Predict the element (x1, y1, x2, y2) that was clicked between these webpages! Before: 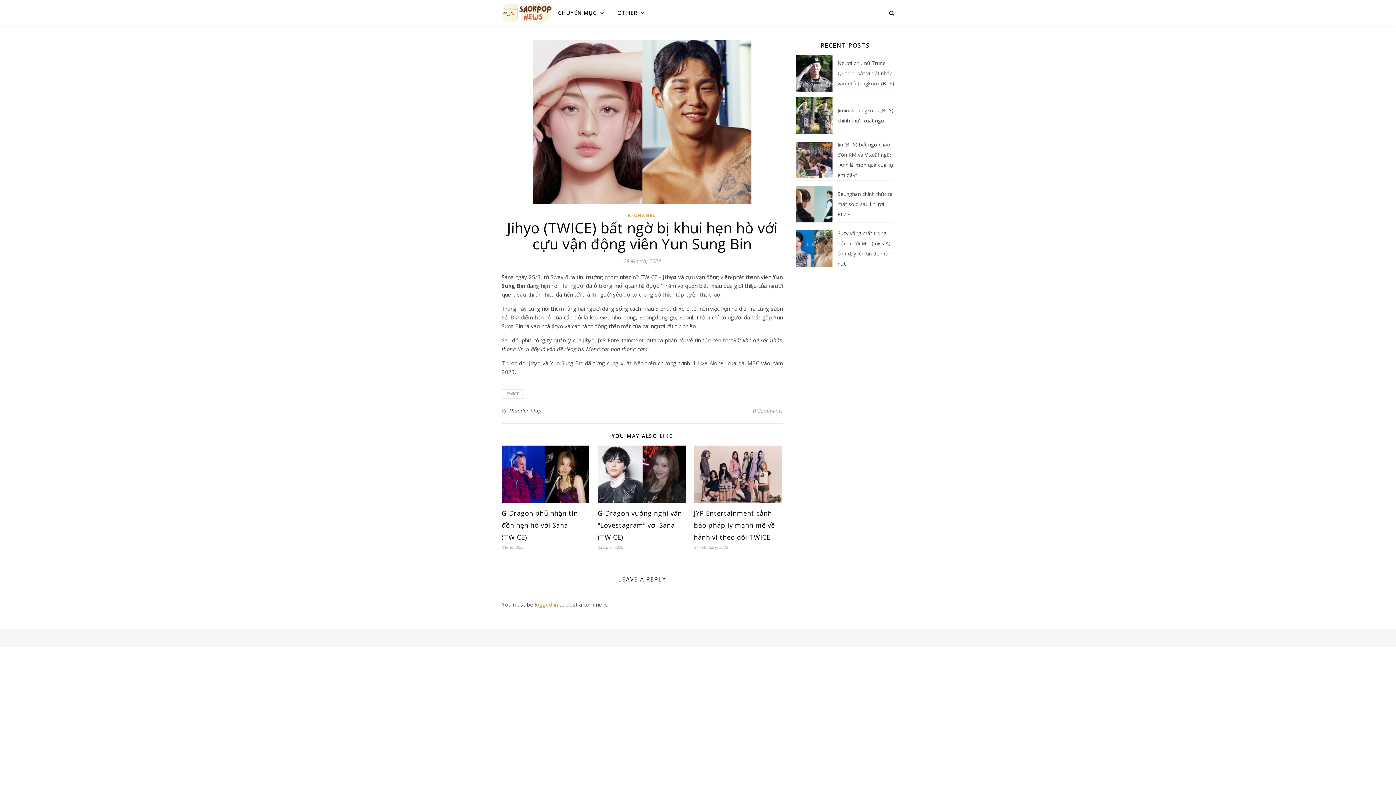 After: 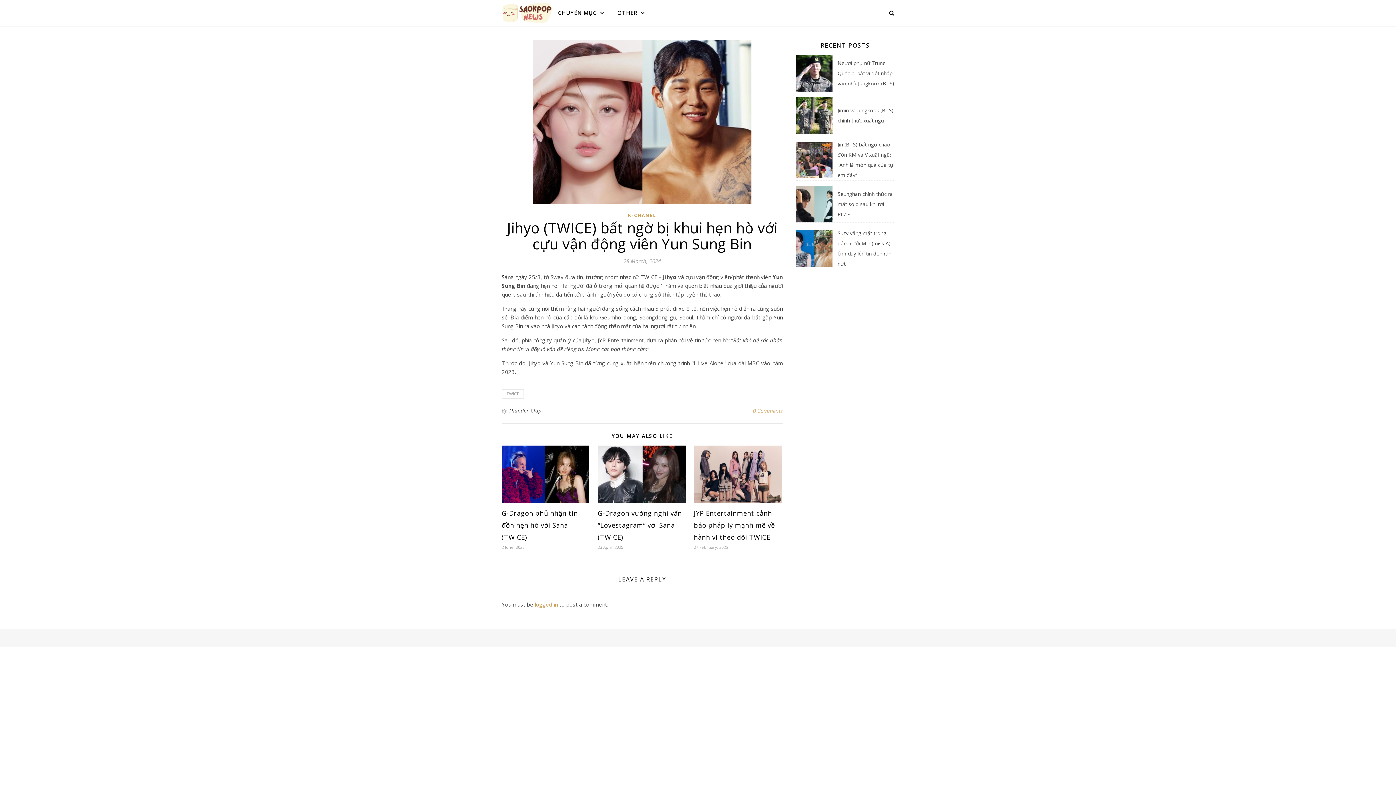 Action: bbox: (753, 405, 782, 416) label: 0 Comments